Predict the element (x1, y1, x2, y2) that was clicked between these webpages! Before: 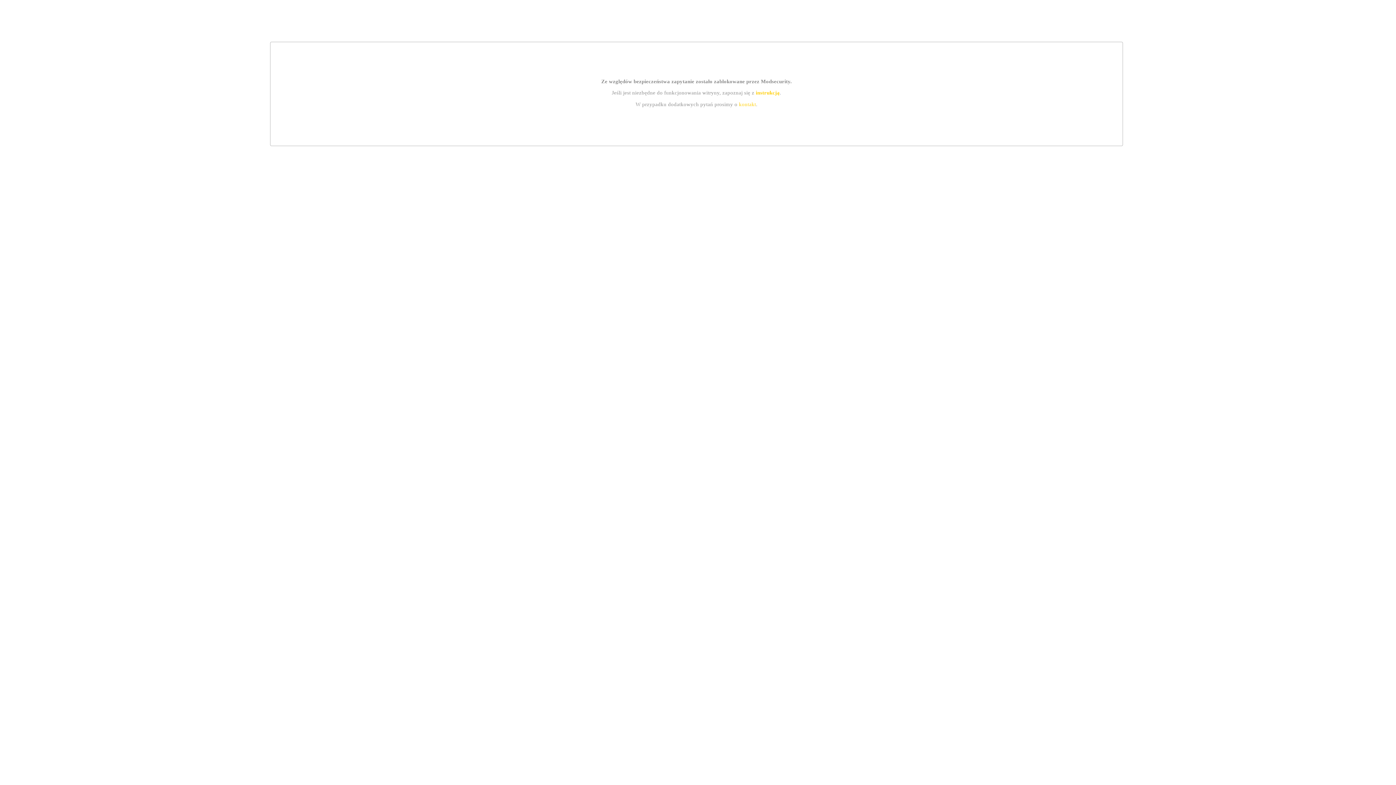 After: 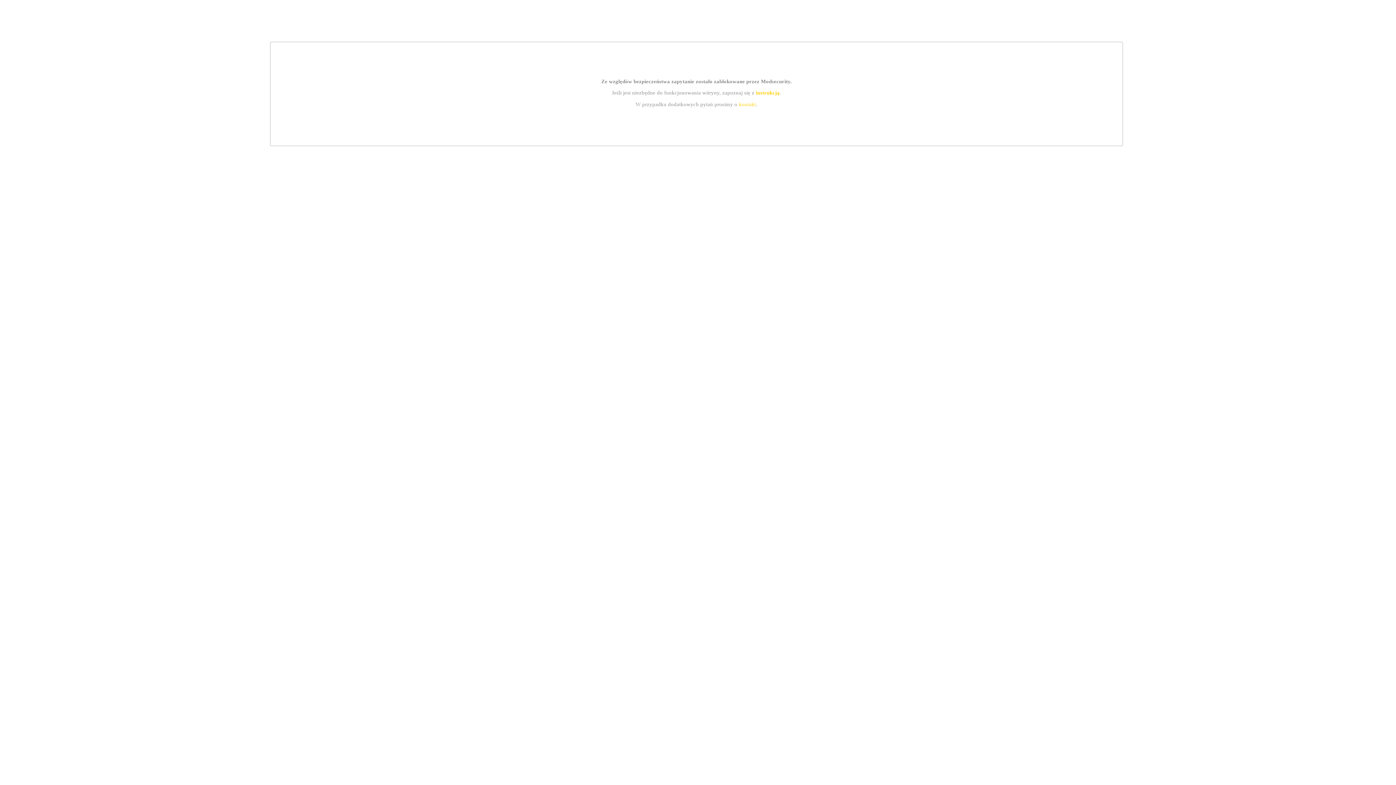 Action: bbox: (755, 89, 779, 95) label: instrukcją